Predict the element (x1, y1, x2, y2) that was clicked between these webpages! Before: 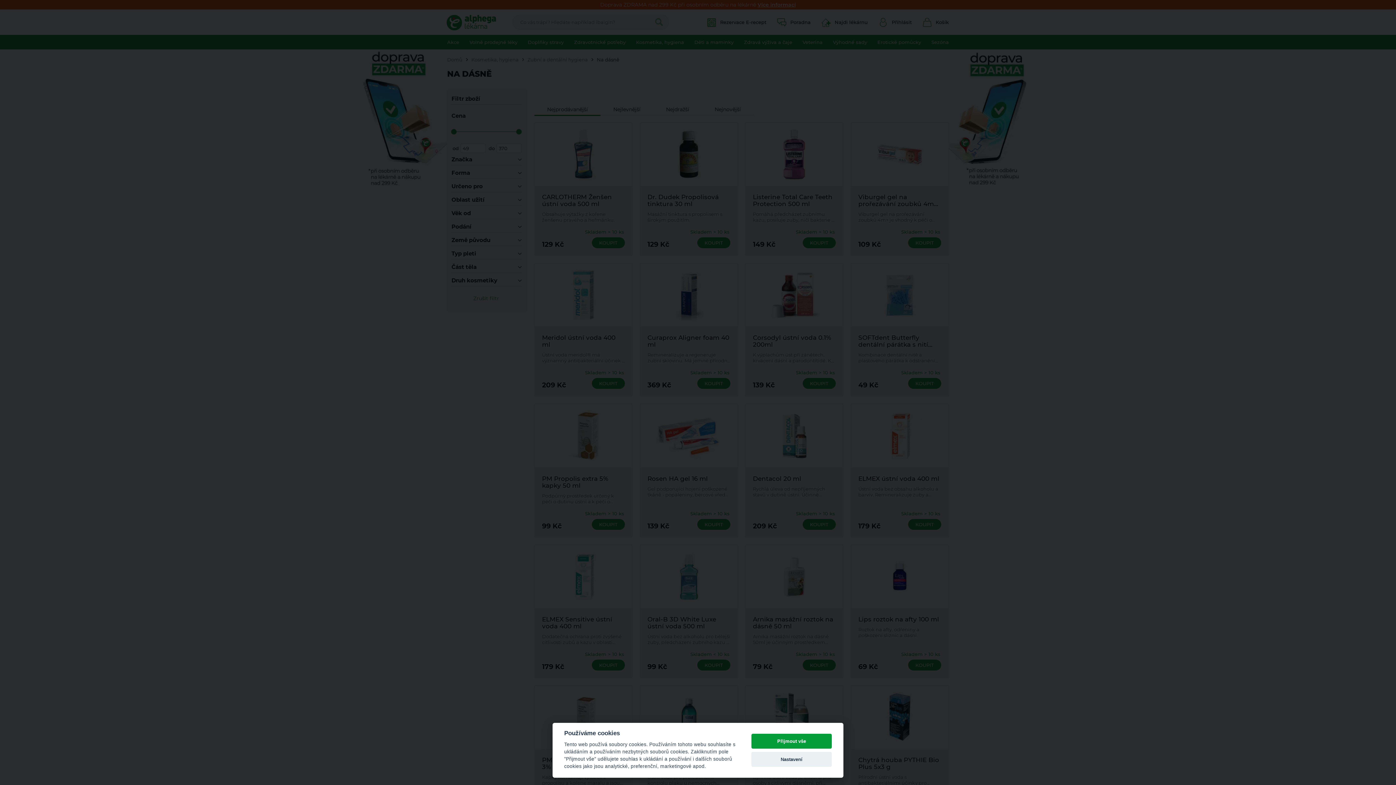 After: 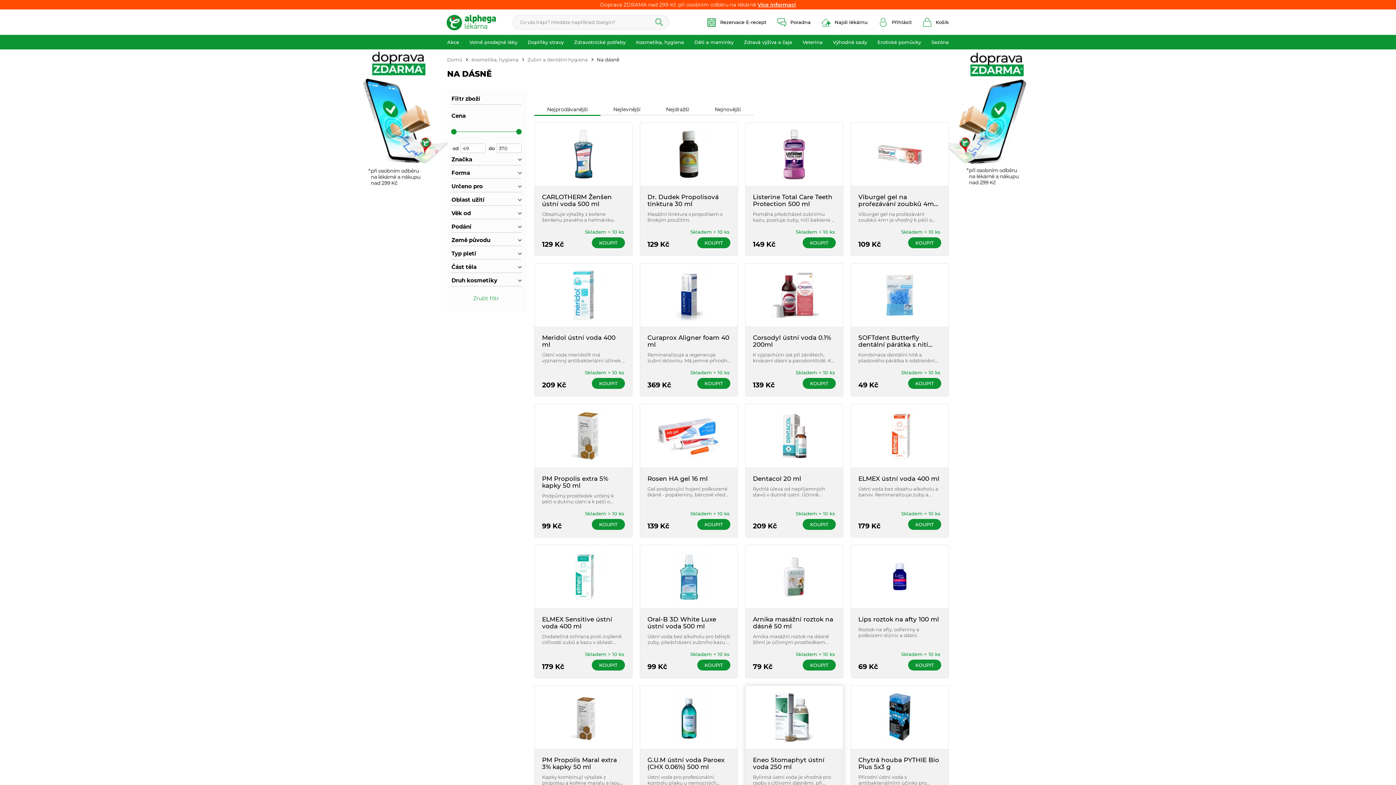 Action: bbox: (751, 734, 832, 749) label: Přijmout vše